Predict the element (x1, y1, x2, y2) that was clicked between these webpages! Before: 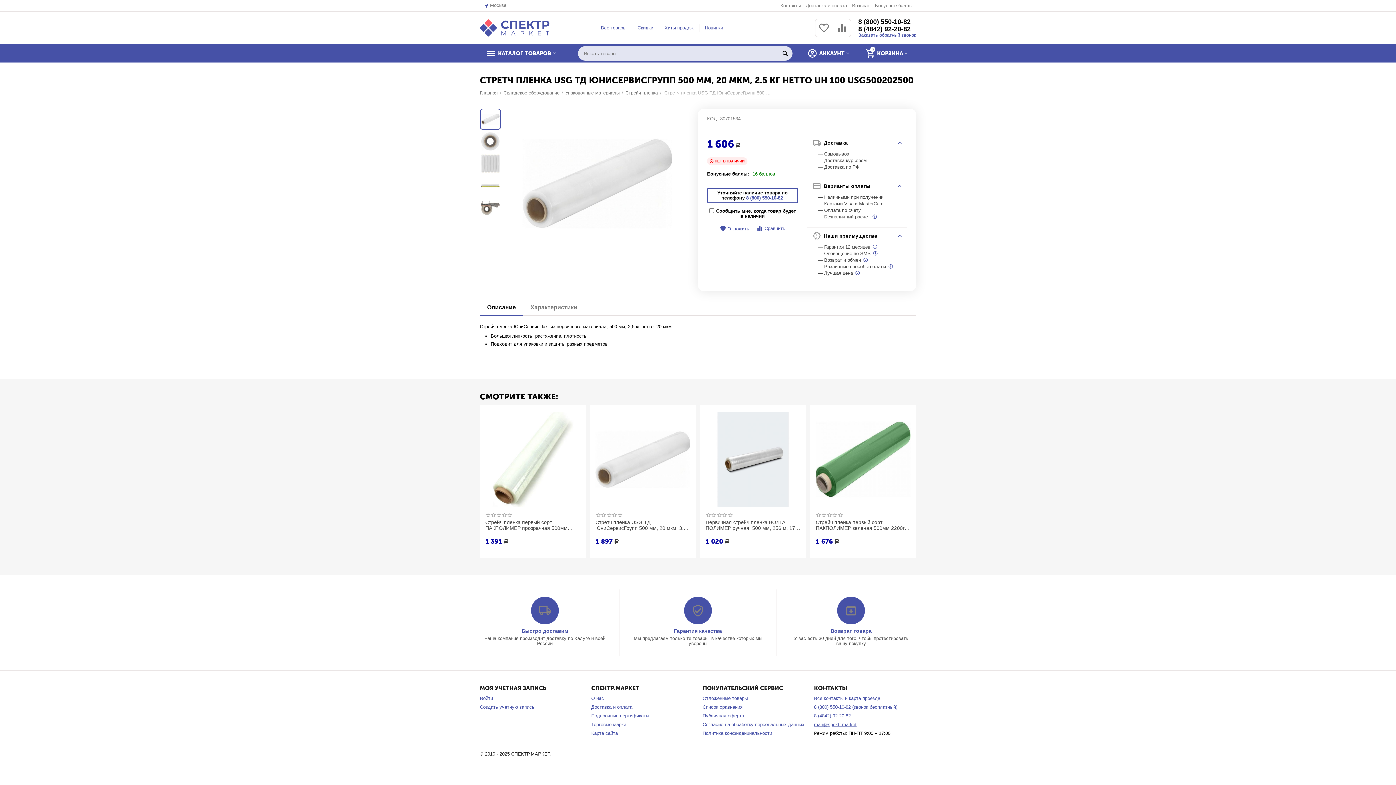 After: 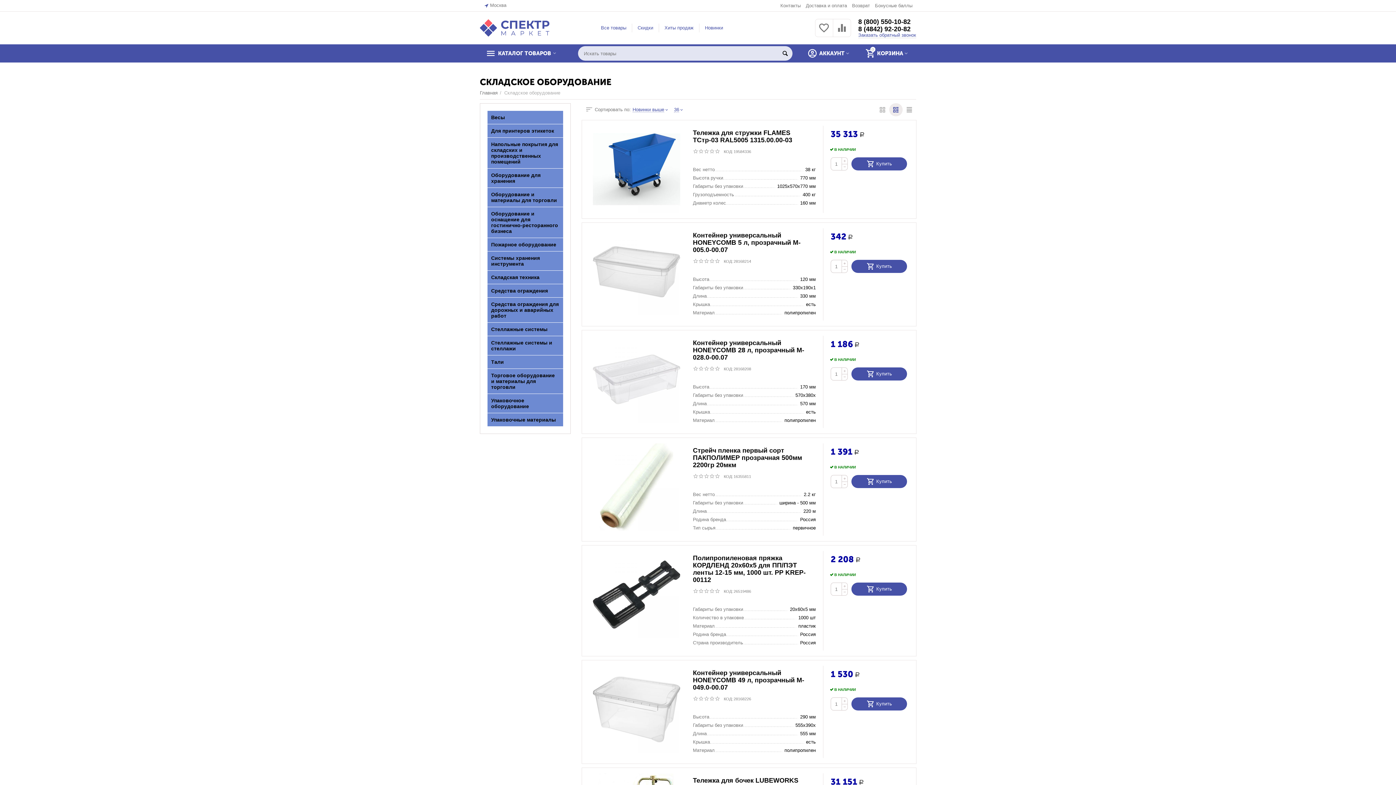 Action: label: Складское оборудование bbox: (503, 86, 559, 99)